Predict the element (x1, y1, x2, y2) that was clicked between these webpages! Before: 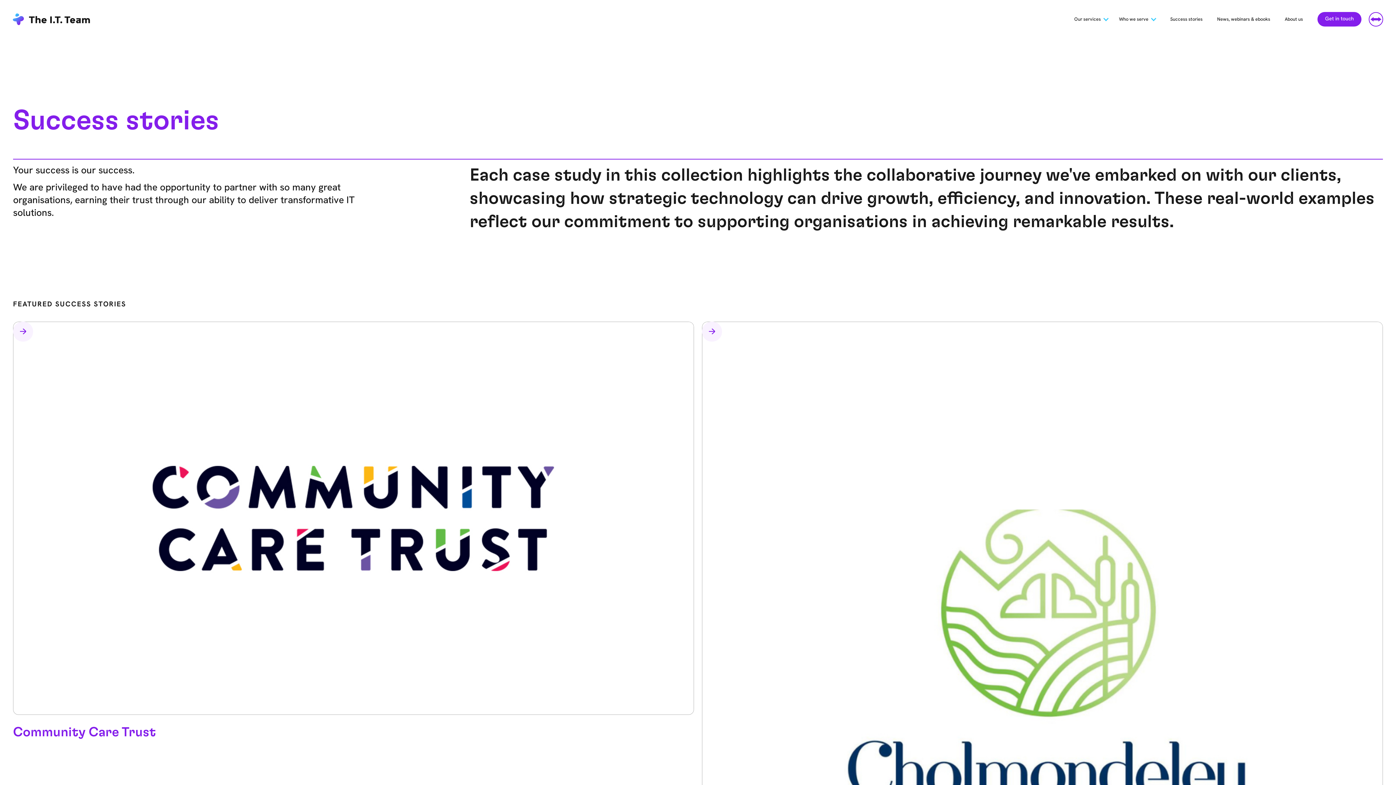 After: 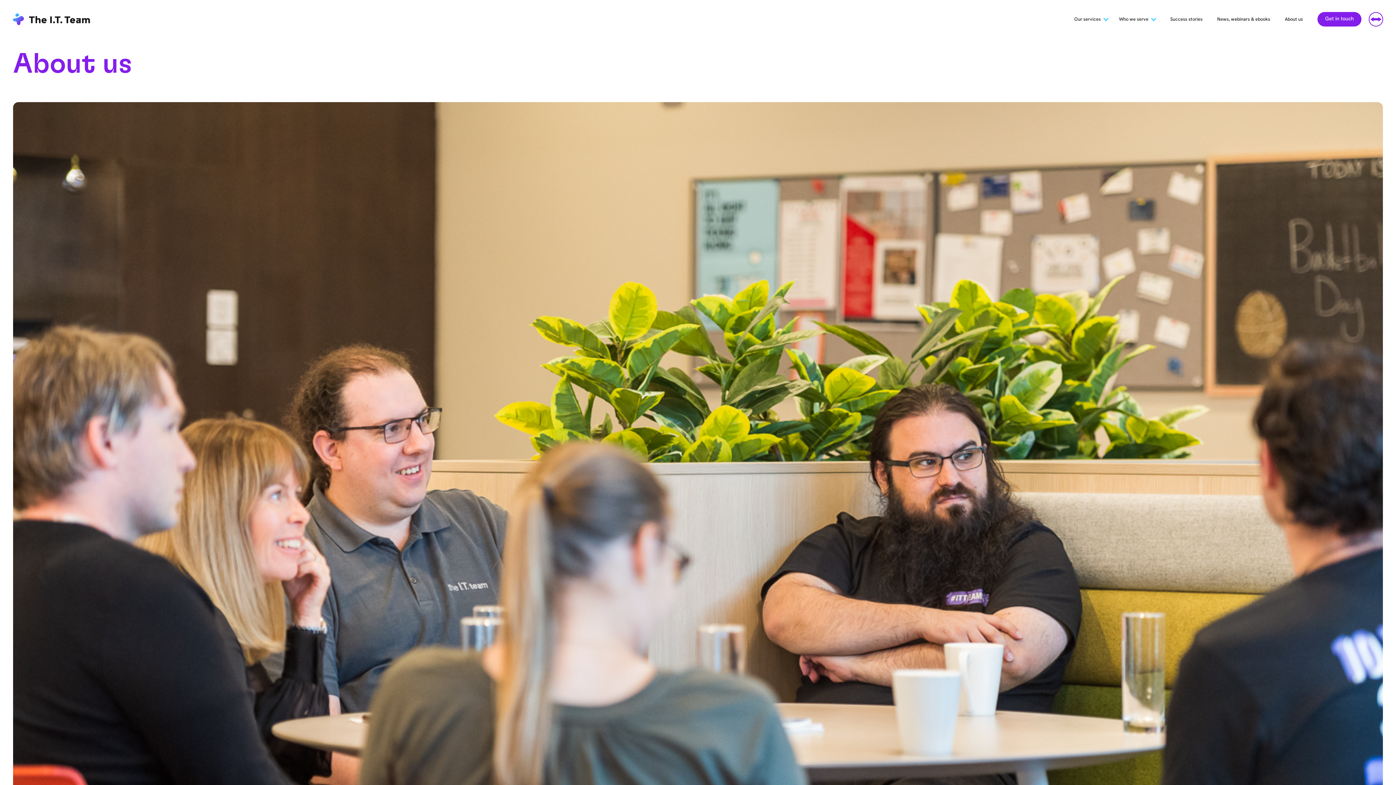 Action: label: About us bbox: (1277, 8, 1310, 29)